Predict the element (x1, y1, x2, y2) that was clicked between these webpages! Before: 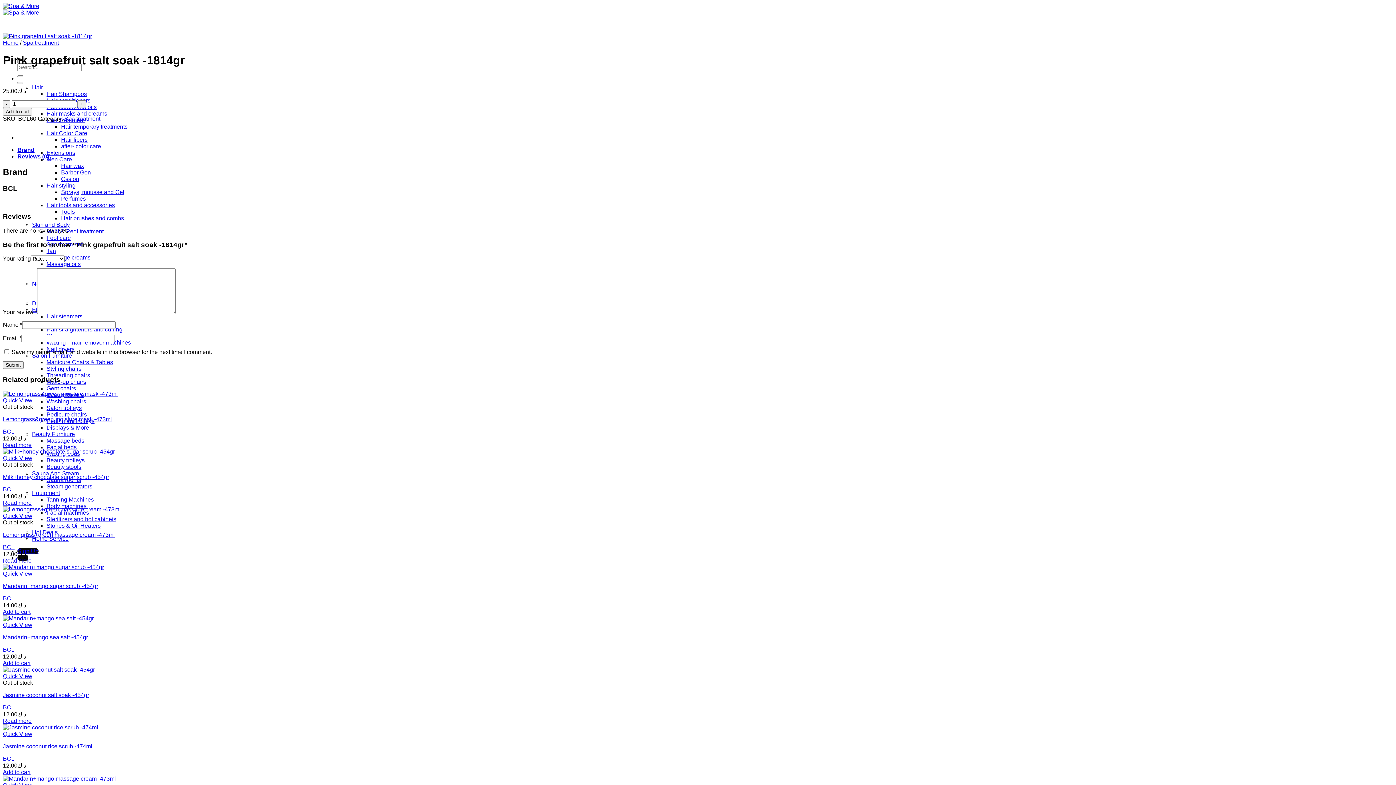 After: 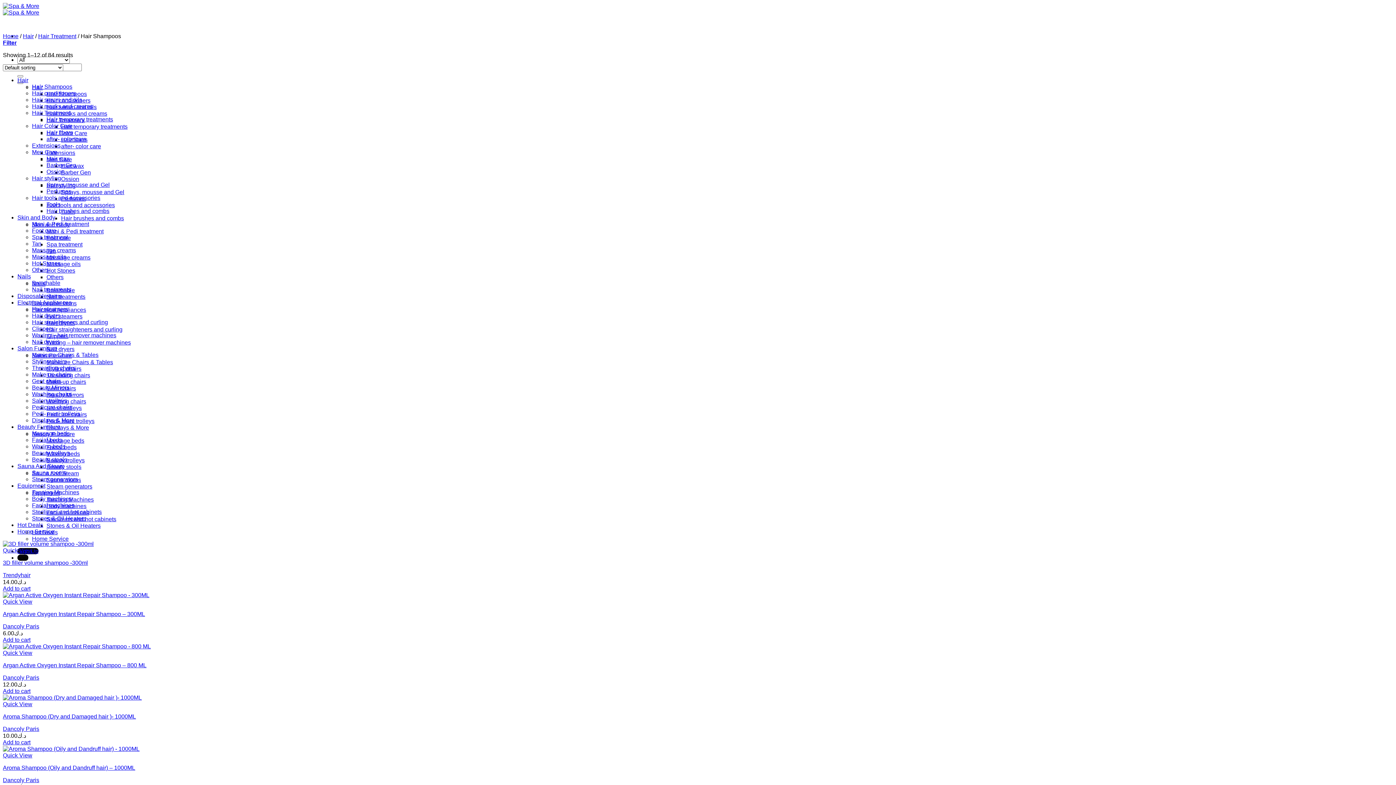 Action: label: Hair Shampoos bbox: (46, 90, 86, 97)